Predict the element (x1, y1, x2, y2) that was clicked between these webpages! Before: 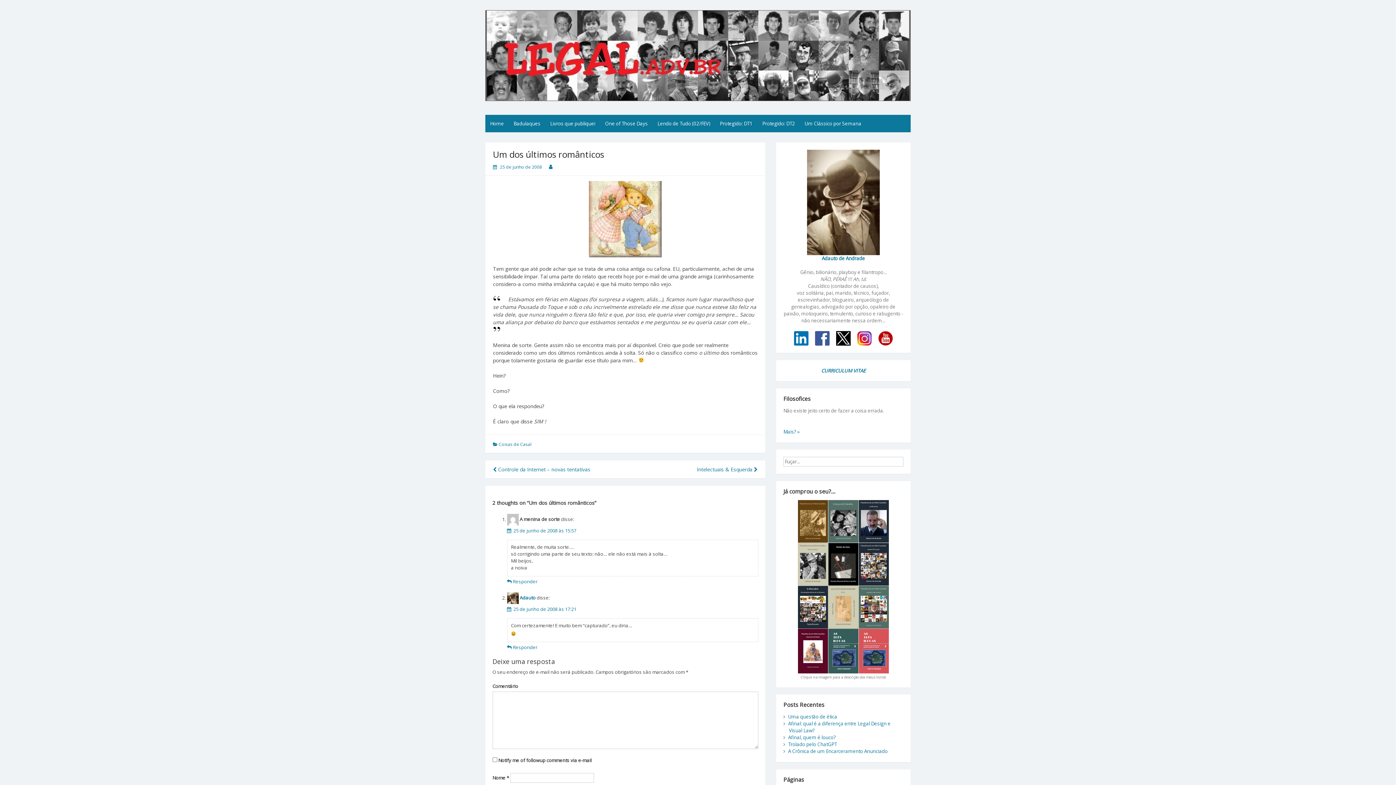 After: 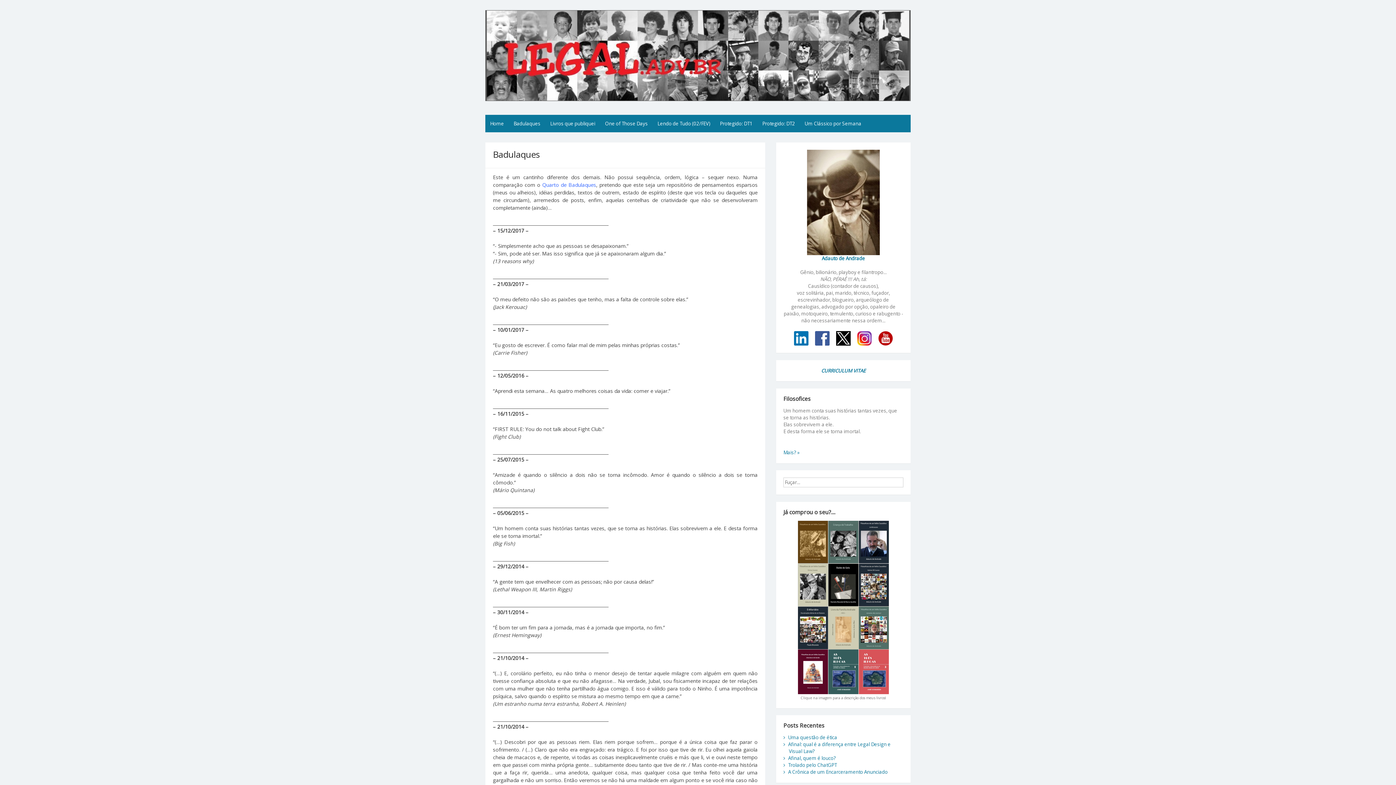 Action: label: Badulaques bbox: (508, 114, 545, 132)